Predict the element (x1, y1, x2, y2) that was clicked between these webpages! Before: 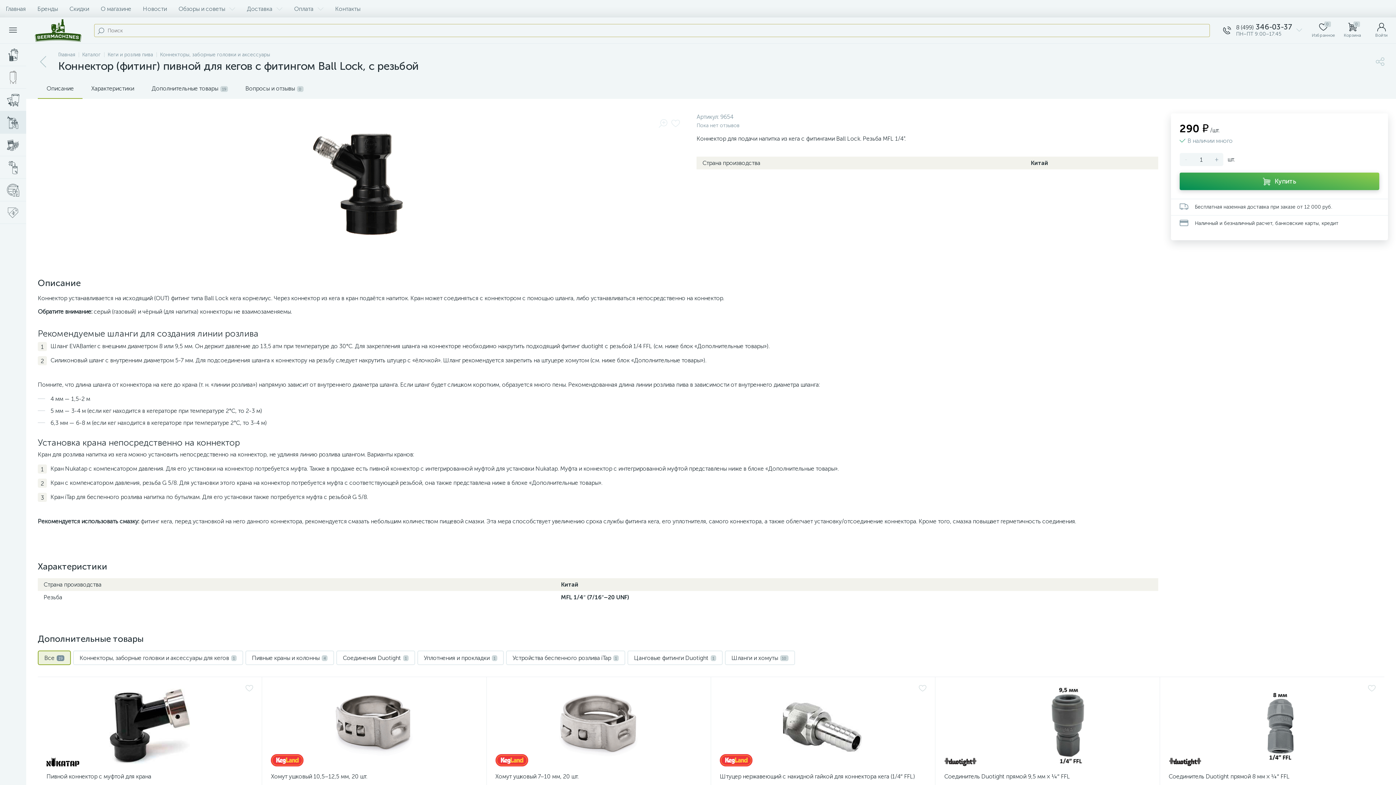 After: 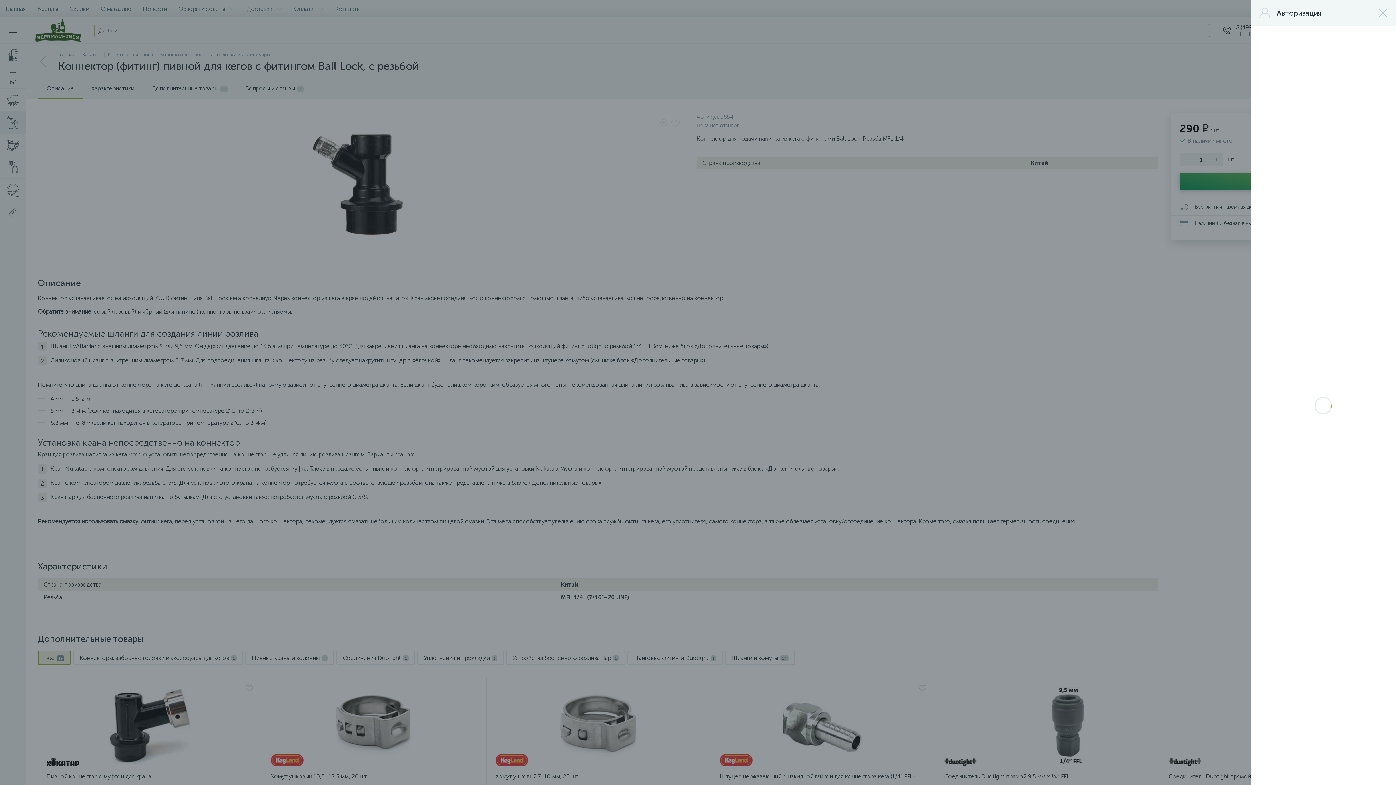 Action: label: Войти bbox: (1367, 17, 1396, 43)